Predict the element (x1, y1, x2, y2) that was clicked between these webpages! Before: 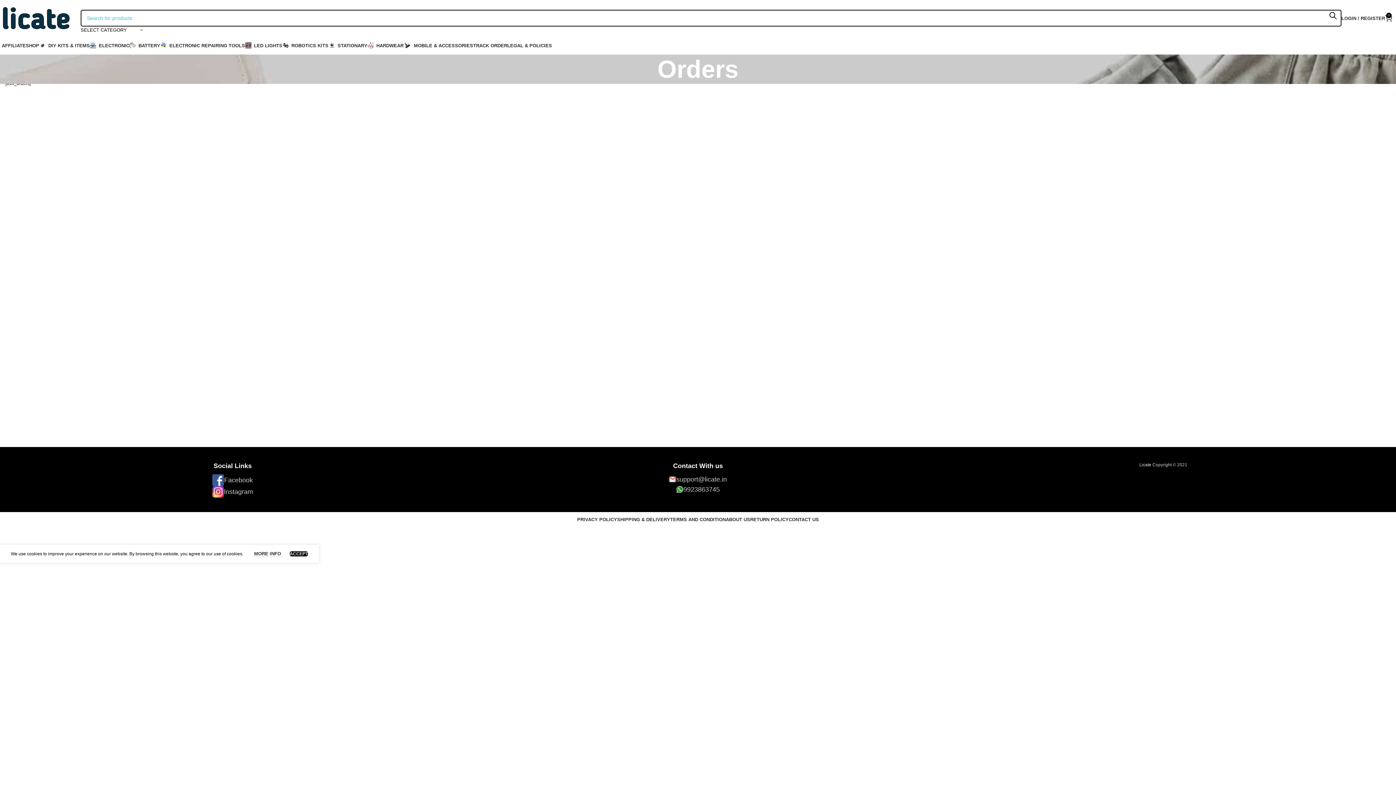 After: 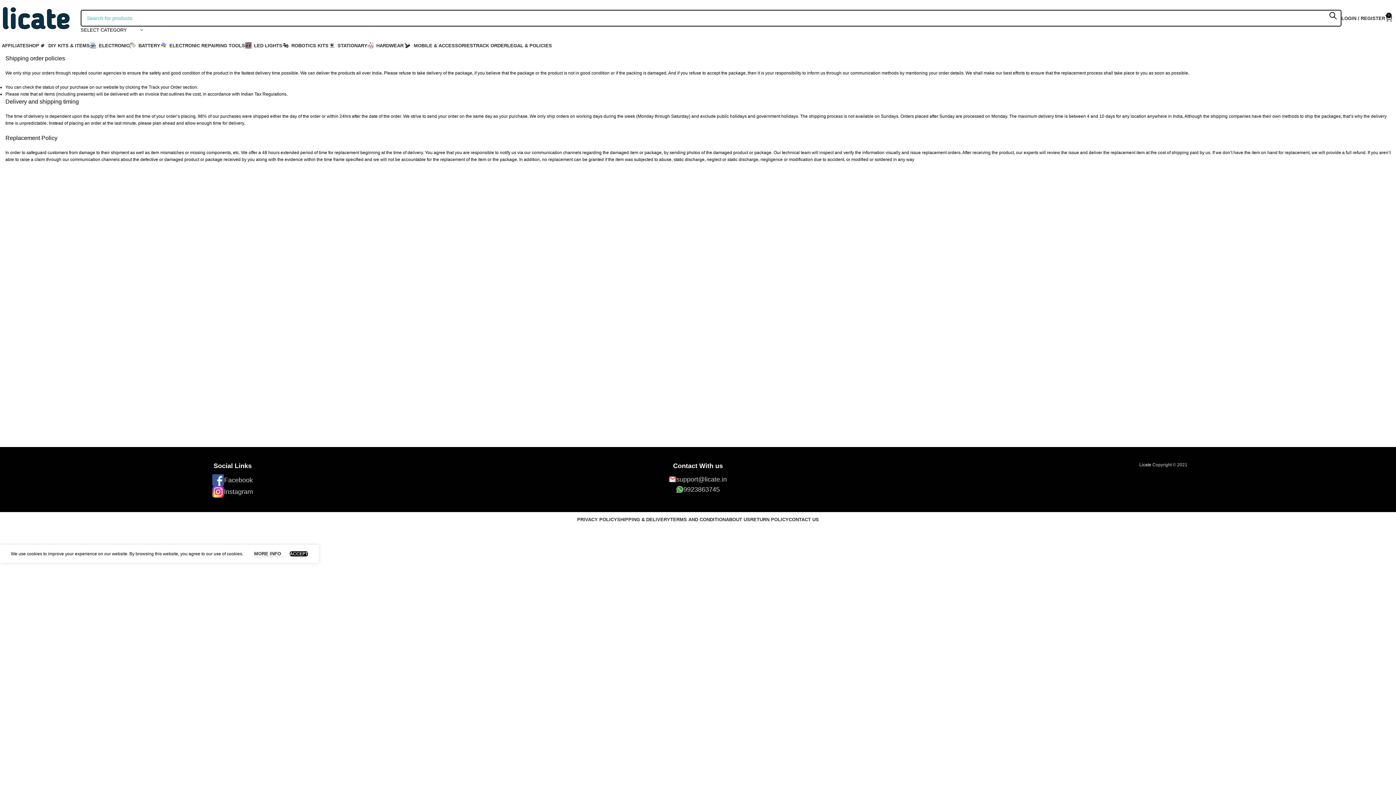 Action: bbox: (617, 512, 670, 526) label: SHIPPING & DELIVERY